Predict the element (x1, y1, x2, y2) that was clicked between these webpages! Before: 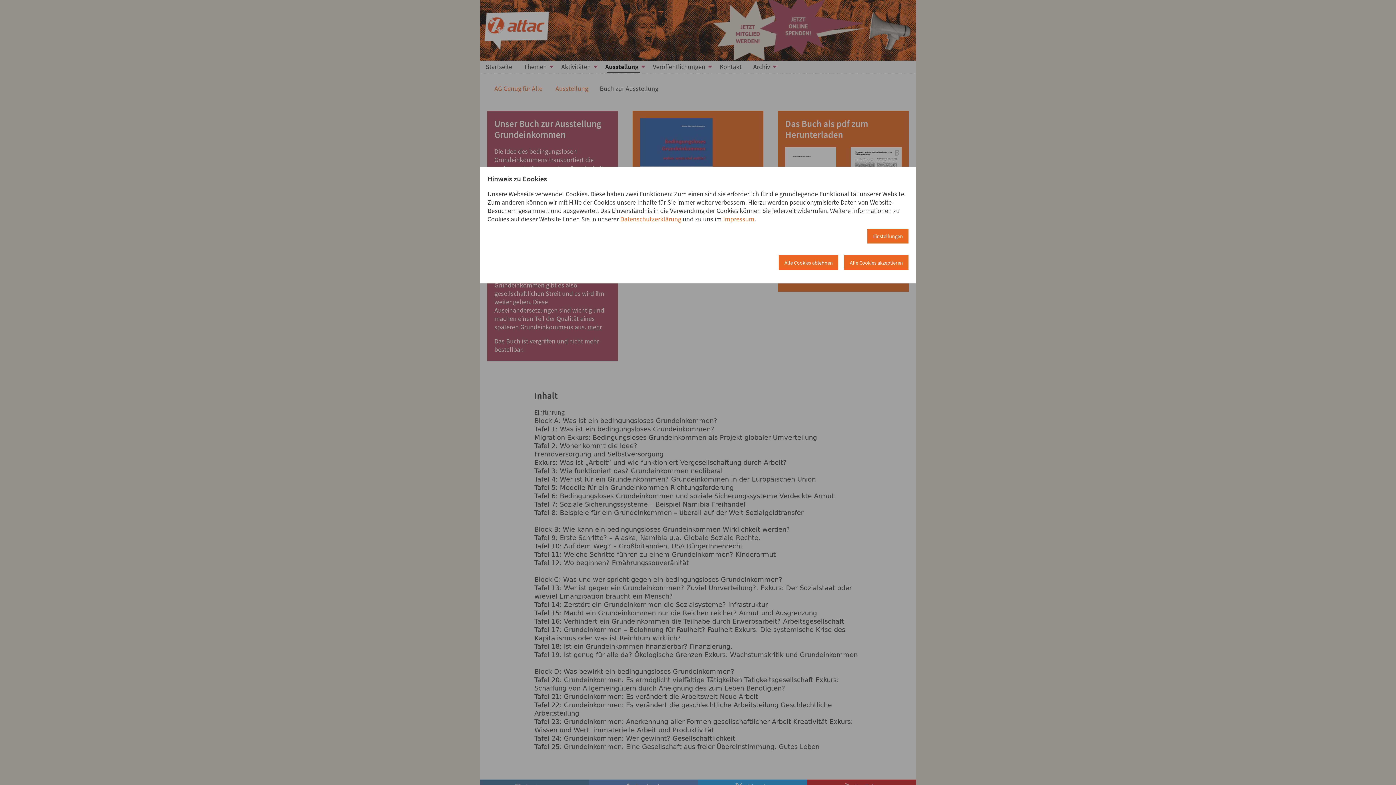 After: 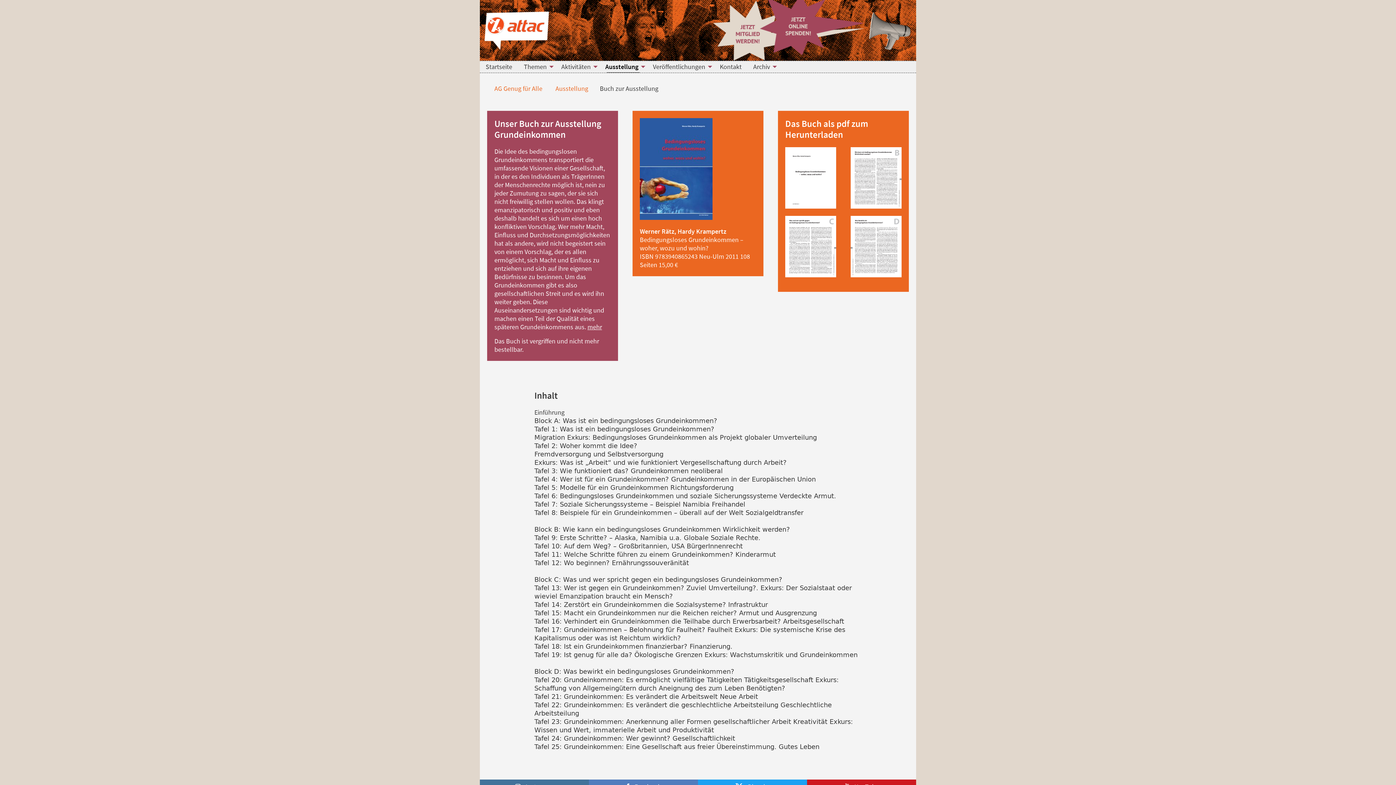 Action: label: Alle Cookies ablehnen bbox: (779, 255, 838, 270)